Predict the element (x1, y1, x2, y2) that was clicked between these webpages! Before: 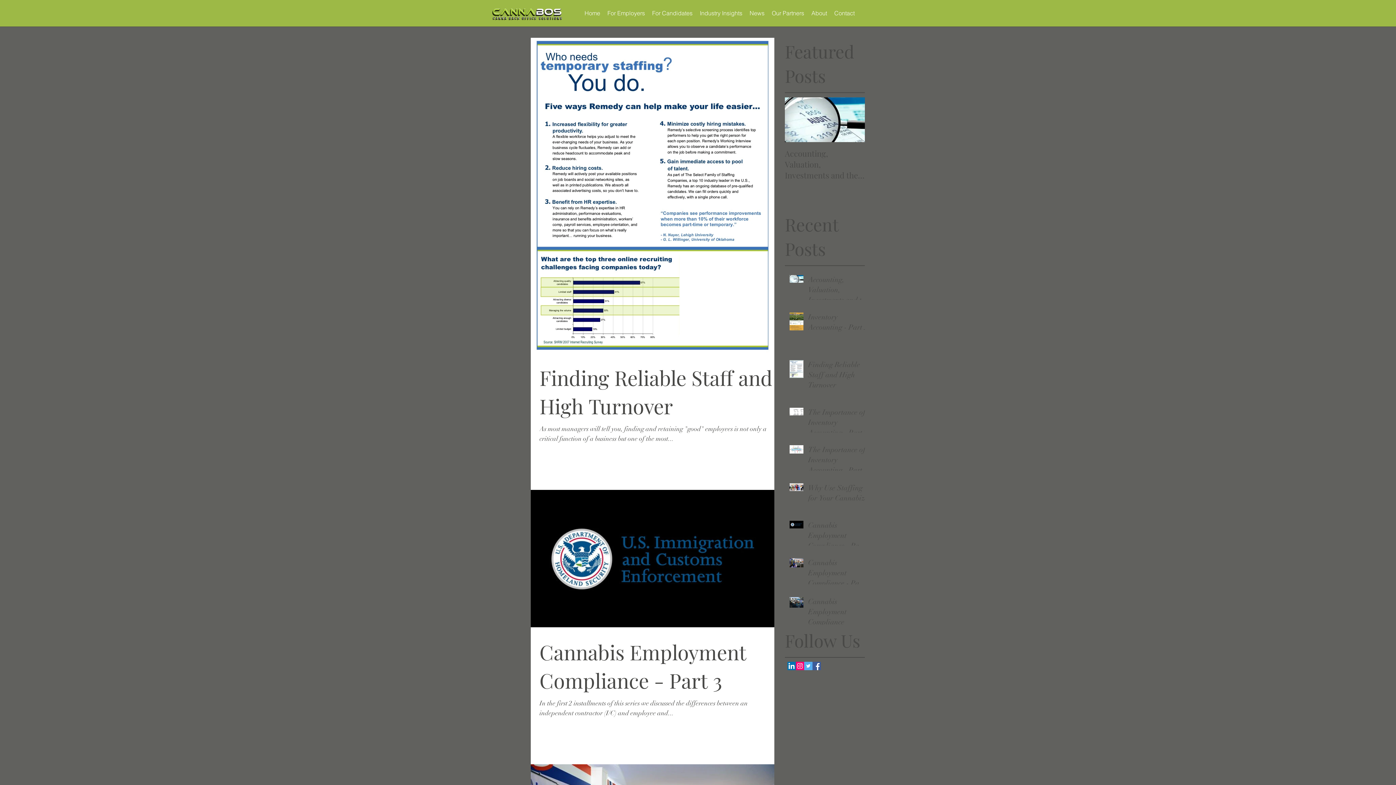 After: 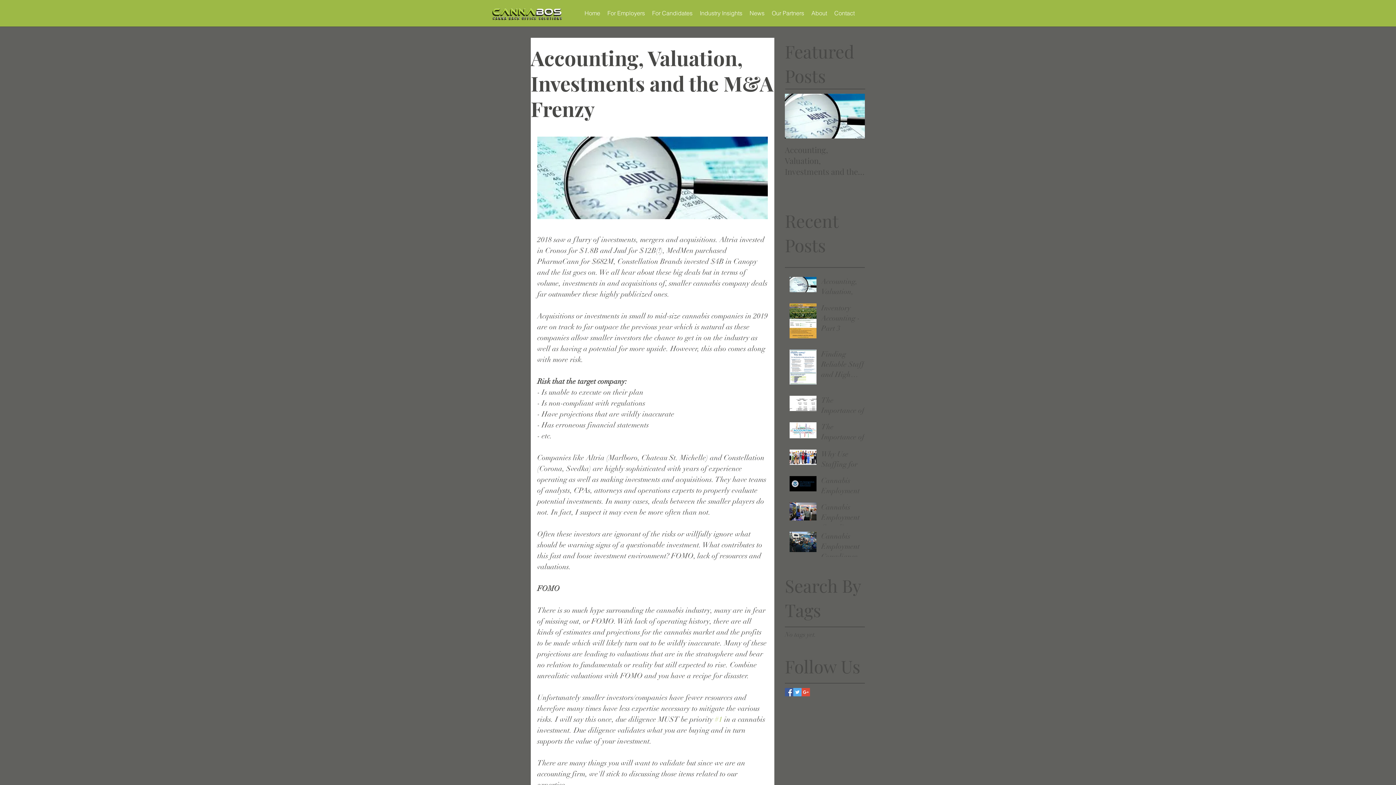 Action: bbox: (808, 274, 869, 308) label: Accounting, Valuation, Investments and the M&A Frenzy